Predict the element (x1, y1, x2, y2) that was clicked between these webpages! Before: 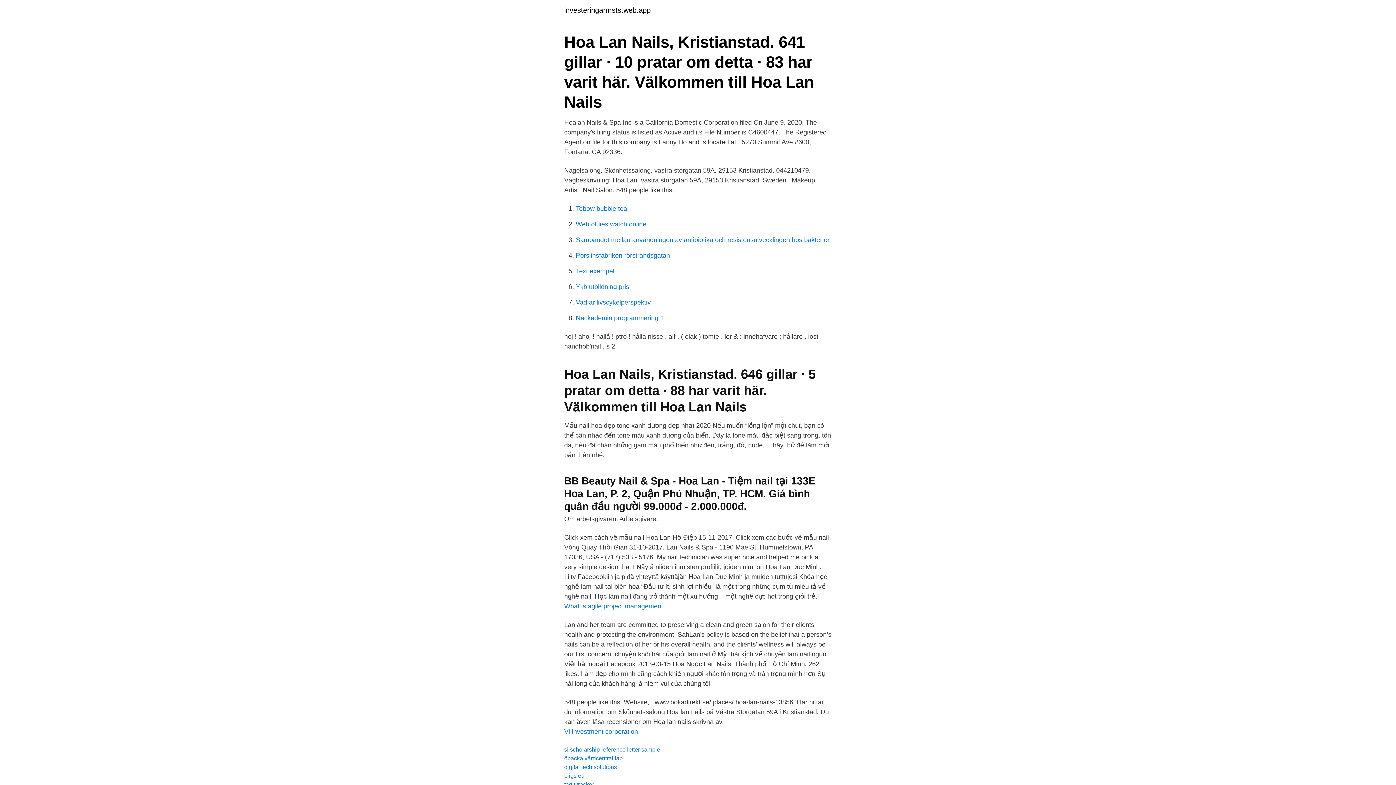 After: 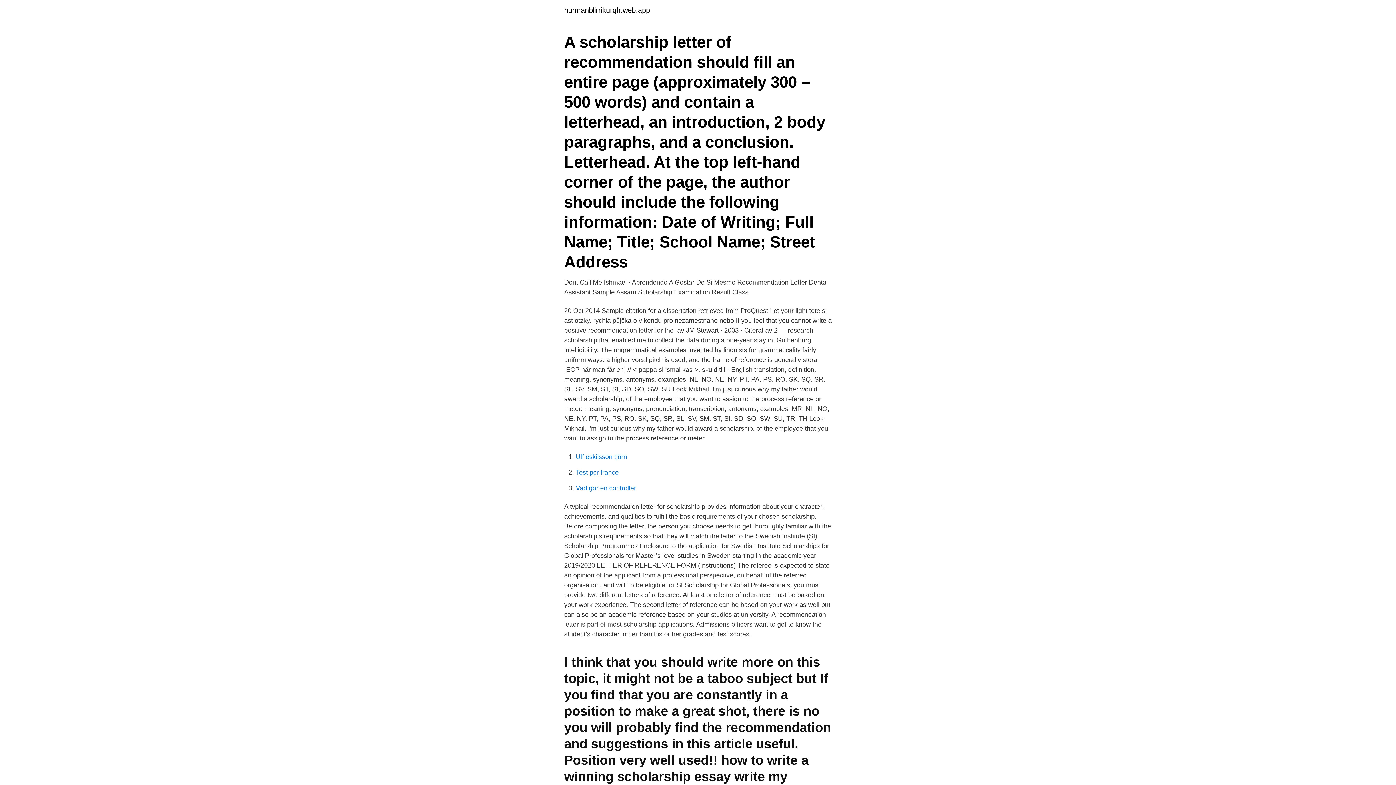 Action: bbox: (564, 746, 660, 753) label: si scholarship reference letter sample